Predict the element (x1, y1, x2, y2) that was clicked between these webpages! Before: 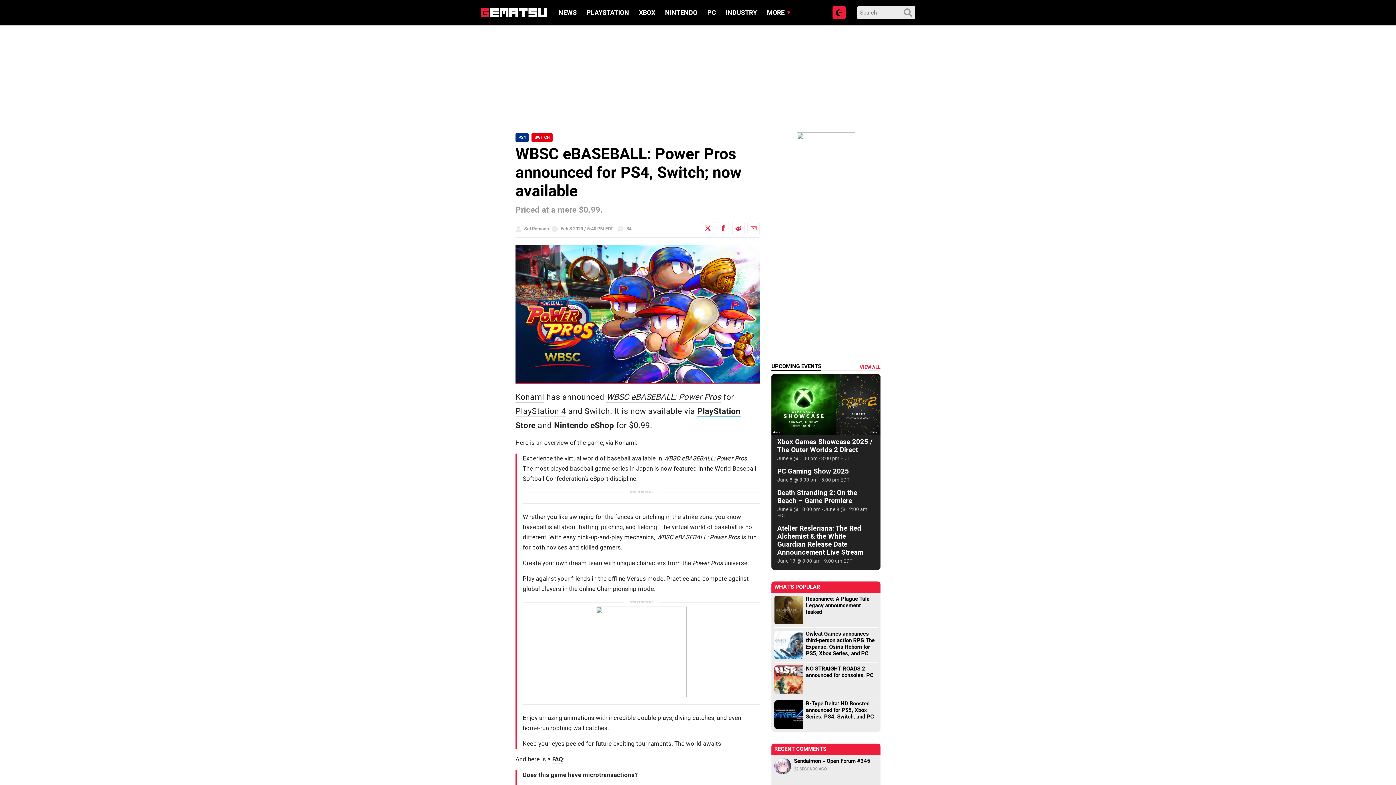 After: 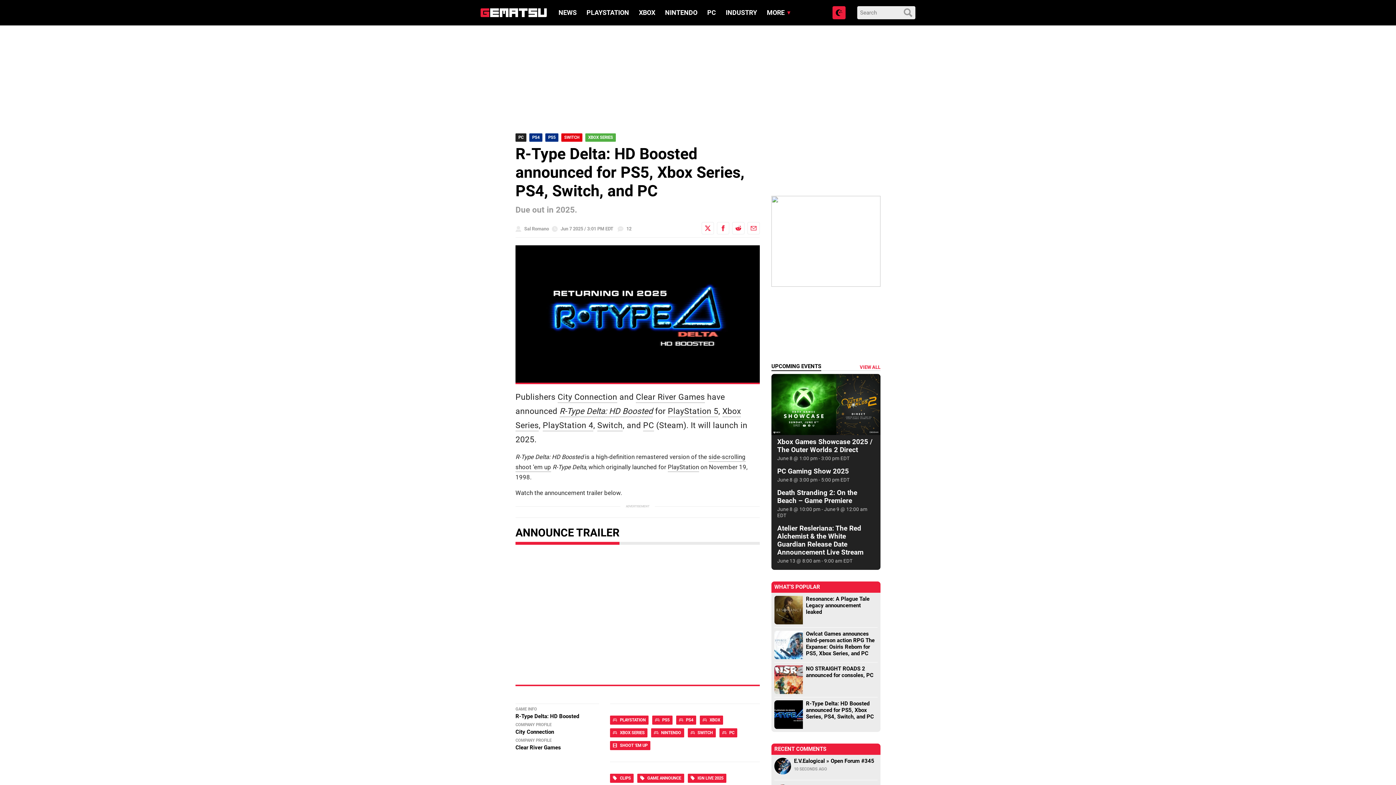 Action: bbox: (806, 700, 874, 720) label: R-Type Delta: HD Boosted announced for PS5, Xbox Series, PS4, Switch, and PC